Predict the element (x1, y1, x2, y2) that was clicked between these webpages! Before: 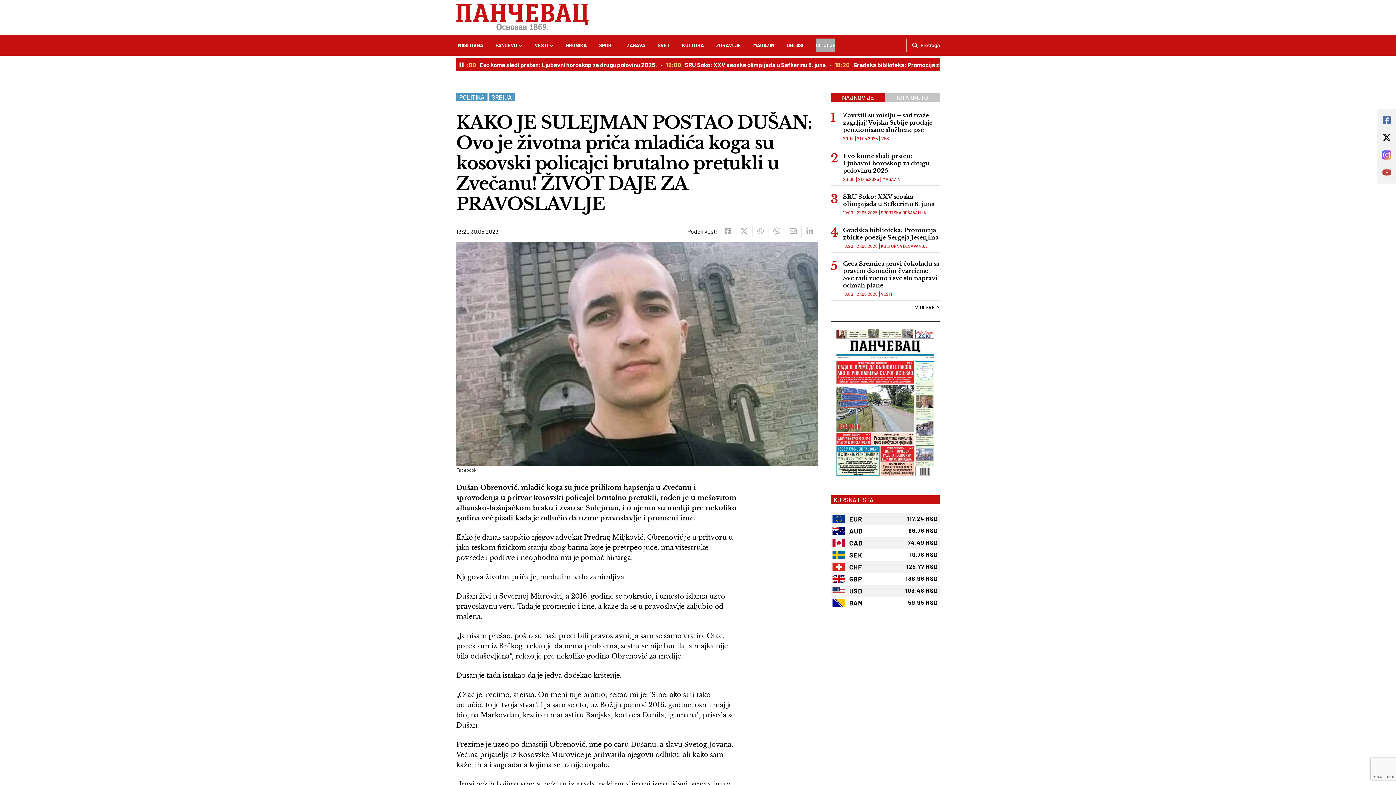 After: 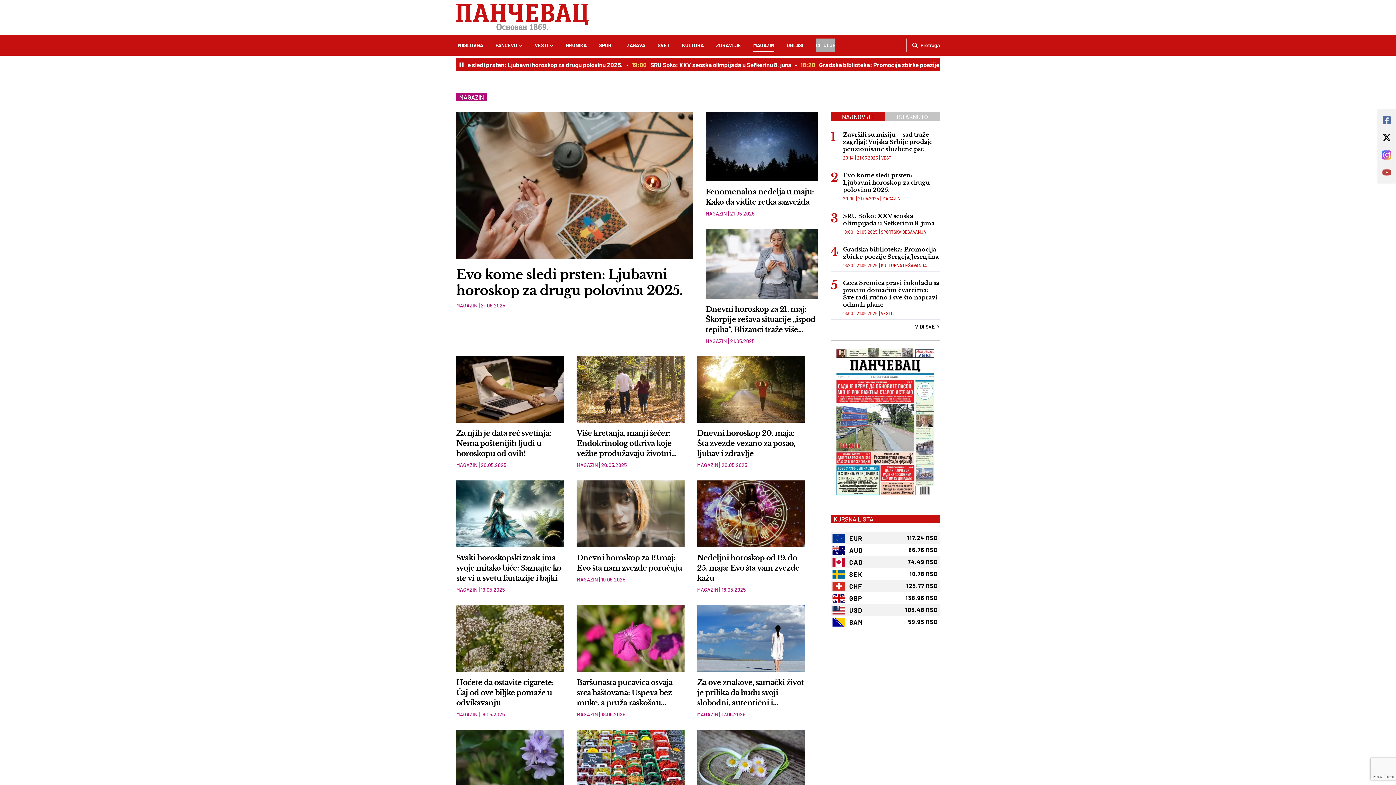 Action: bbox: (753, 38, 774, 52) label: MAGAZIN